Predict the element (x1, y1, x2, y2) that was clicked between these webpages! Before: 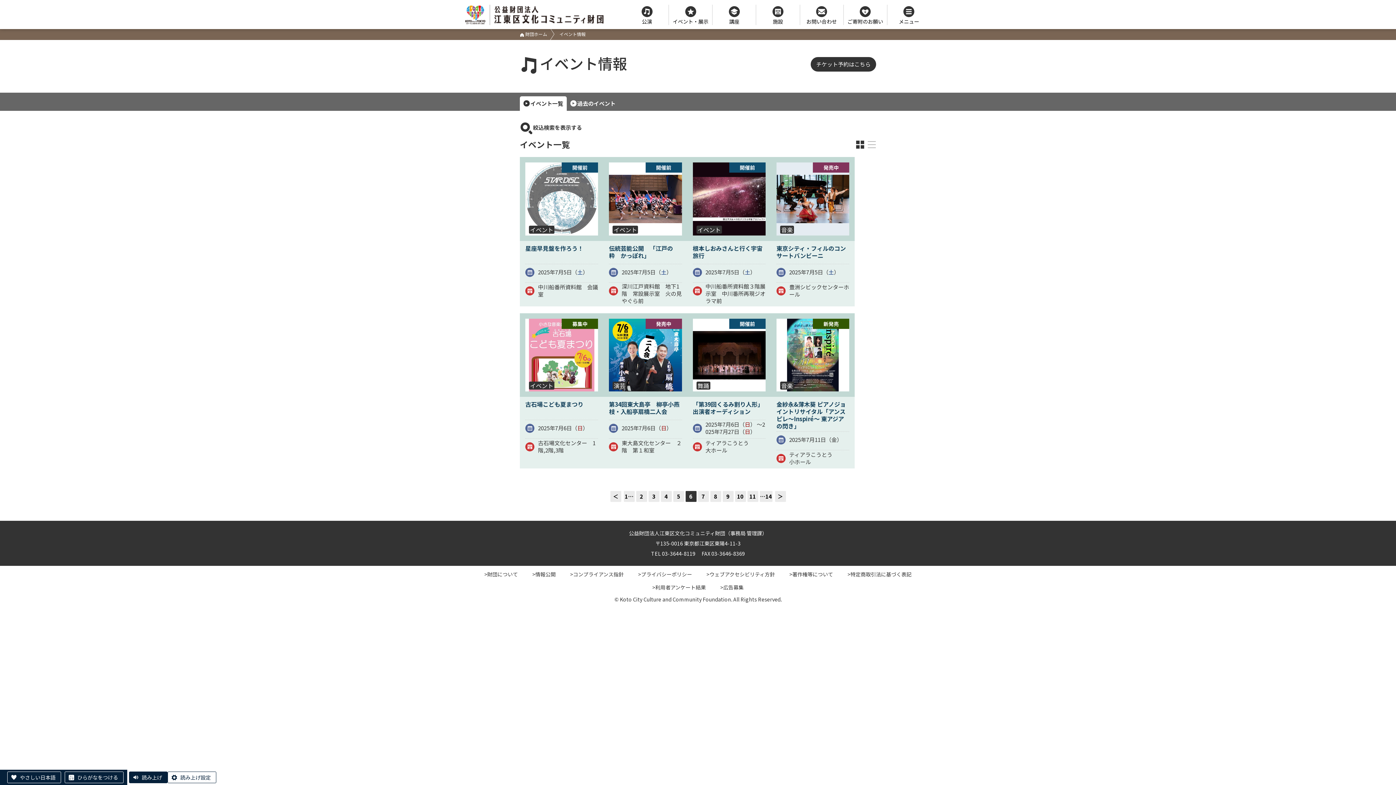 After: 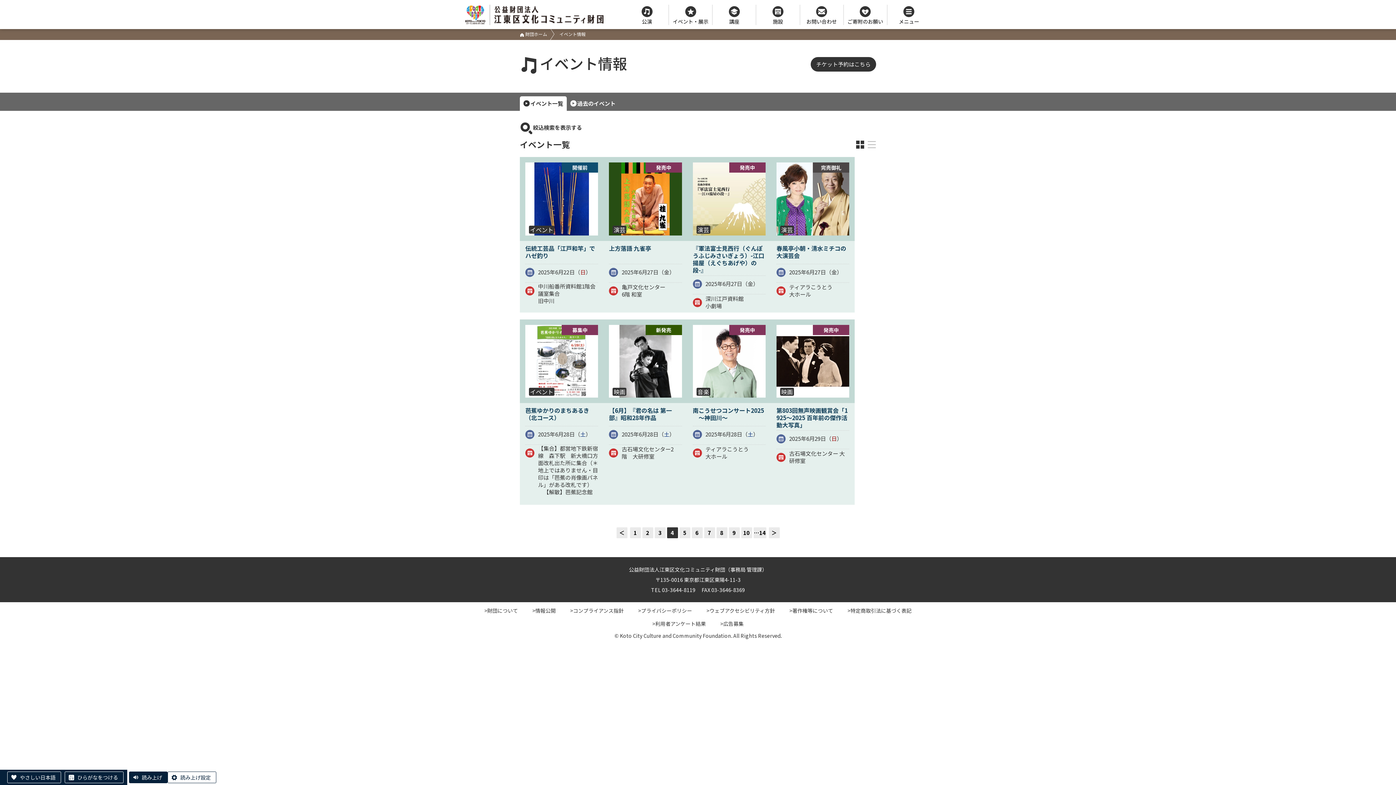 Action: bbox: (663, 492, 669, 500) label:  4 